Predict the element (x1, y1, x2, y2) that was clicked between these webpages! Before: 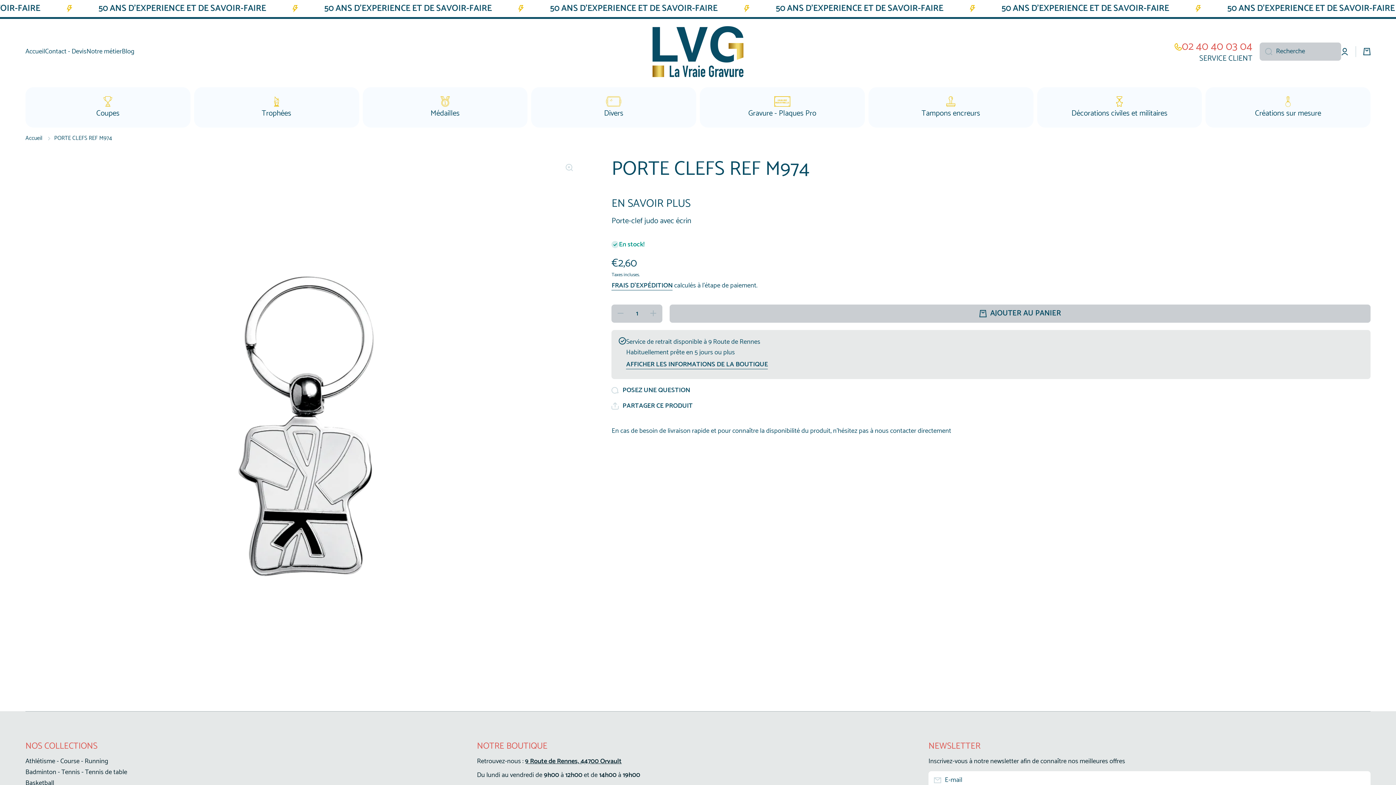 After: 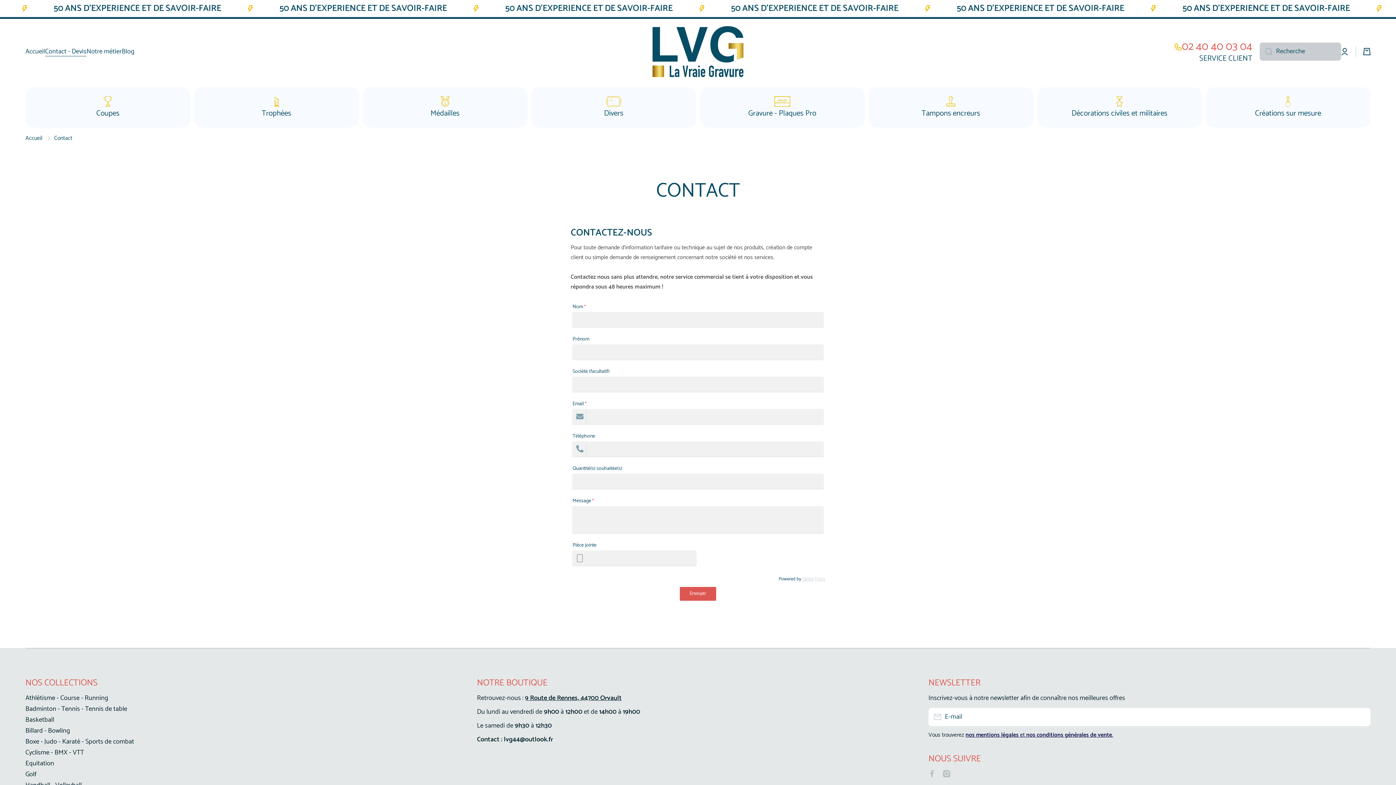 Action: bbox: (45, 47, 86, 55) label: Contact - Devis